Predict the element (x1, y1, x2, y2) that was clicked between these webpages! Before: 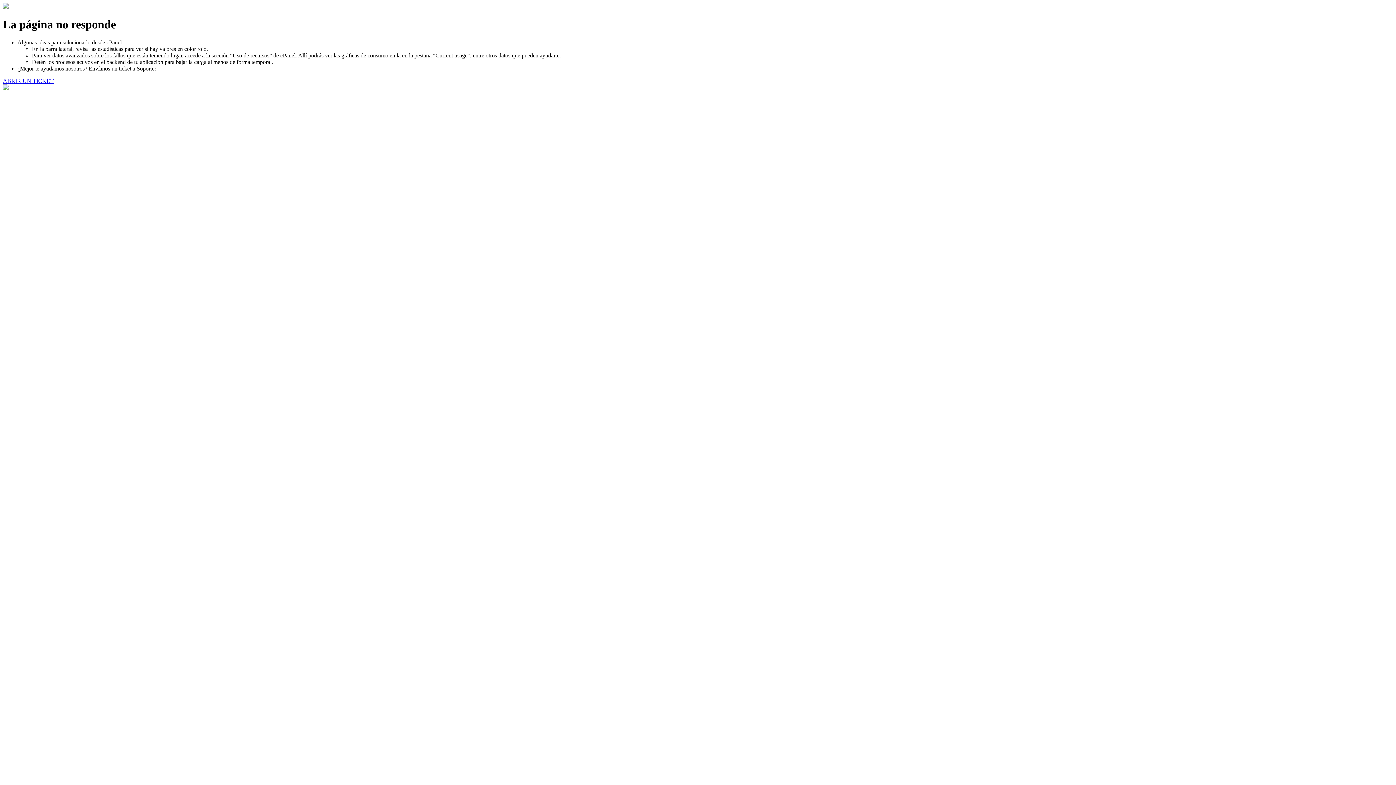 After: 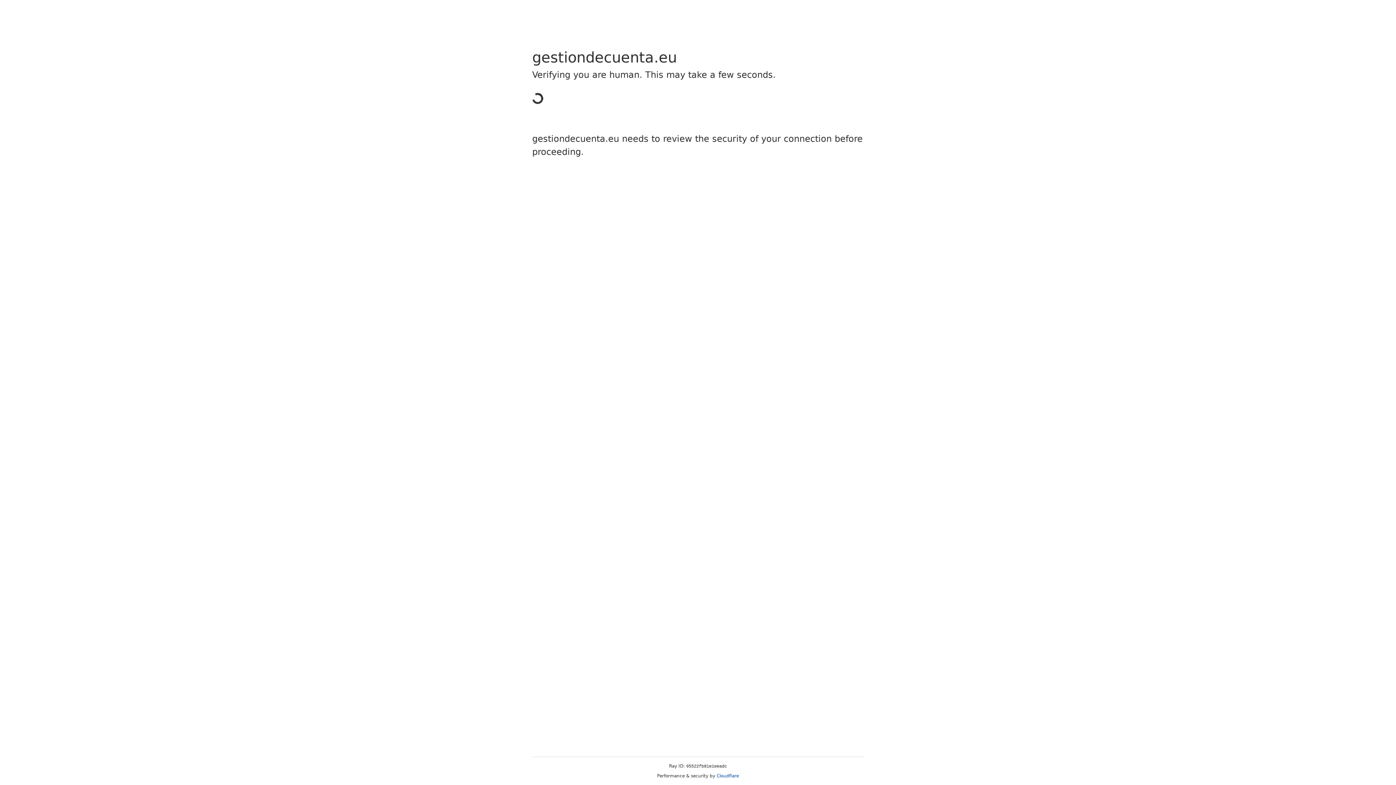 Action: label: ABRIR UN TICKET bbox: (2, 77, 53, 83)